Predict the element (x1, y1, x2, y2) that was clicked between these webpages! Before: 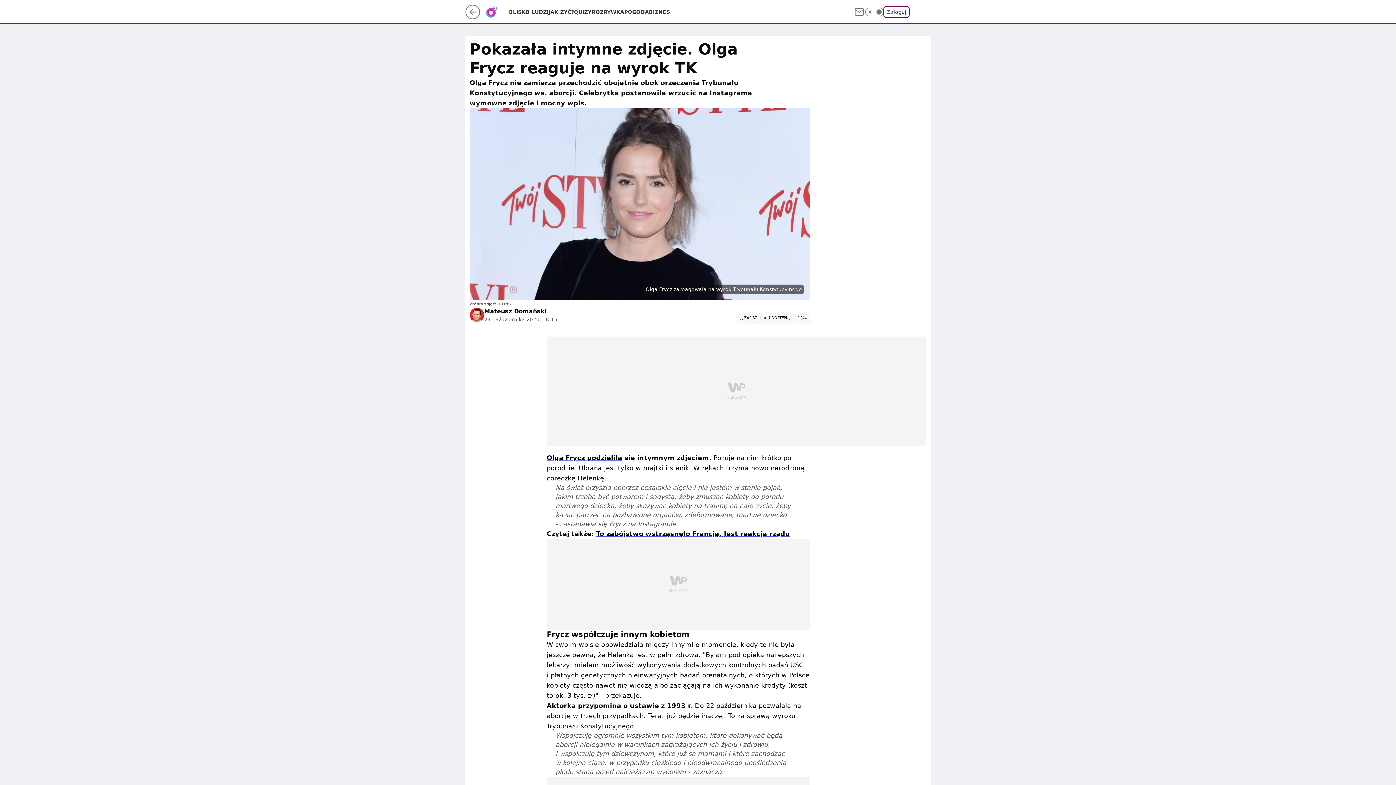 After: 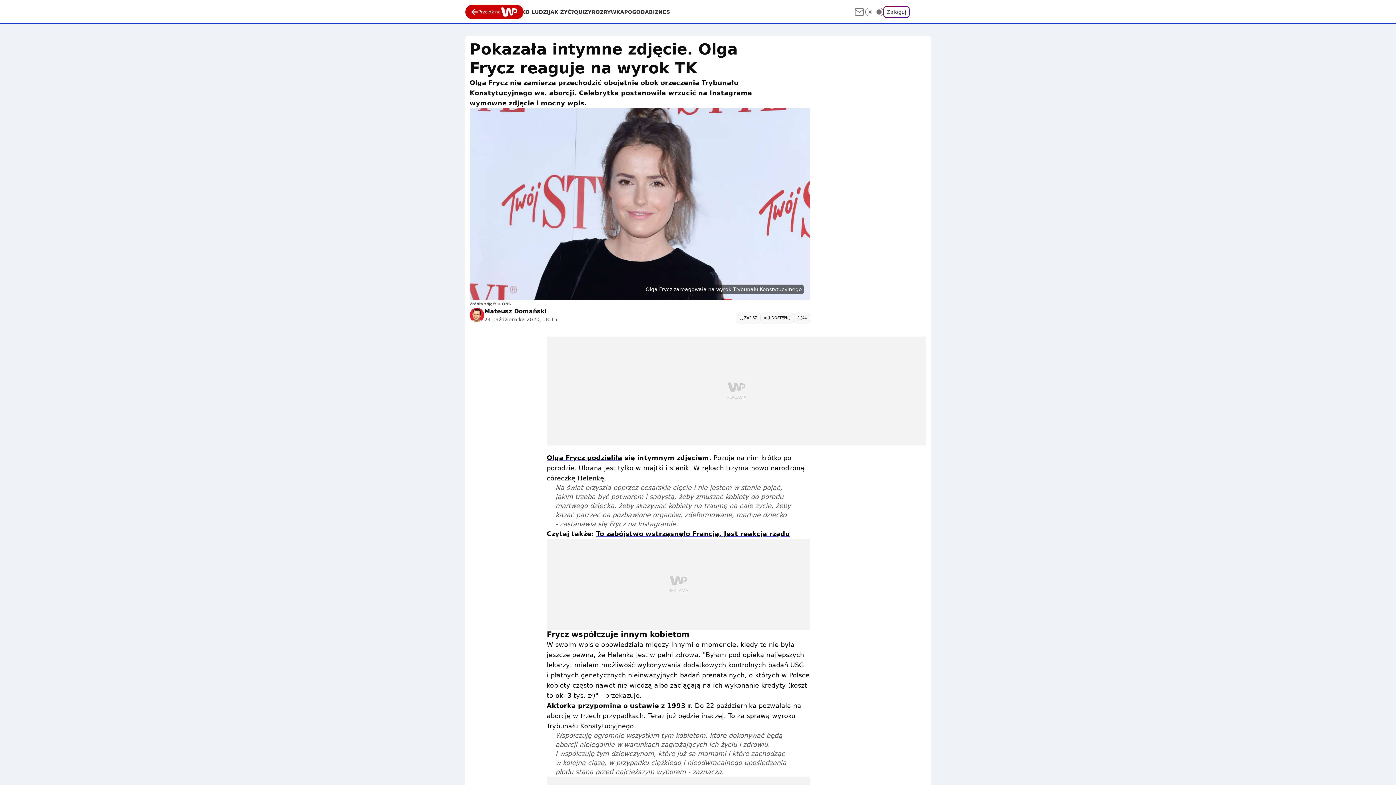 Action: bbox: (465, 13, 480, 20)